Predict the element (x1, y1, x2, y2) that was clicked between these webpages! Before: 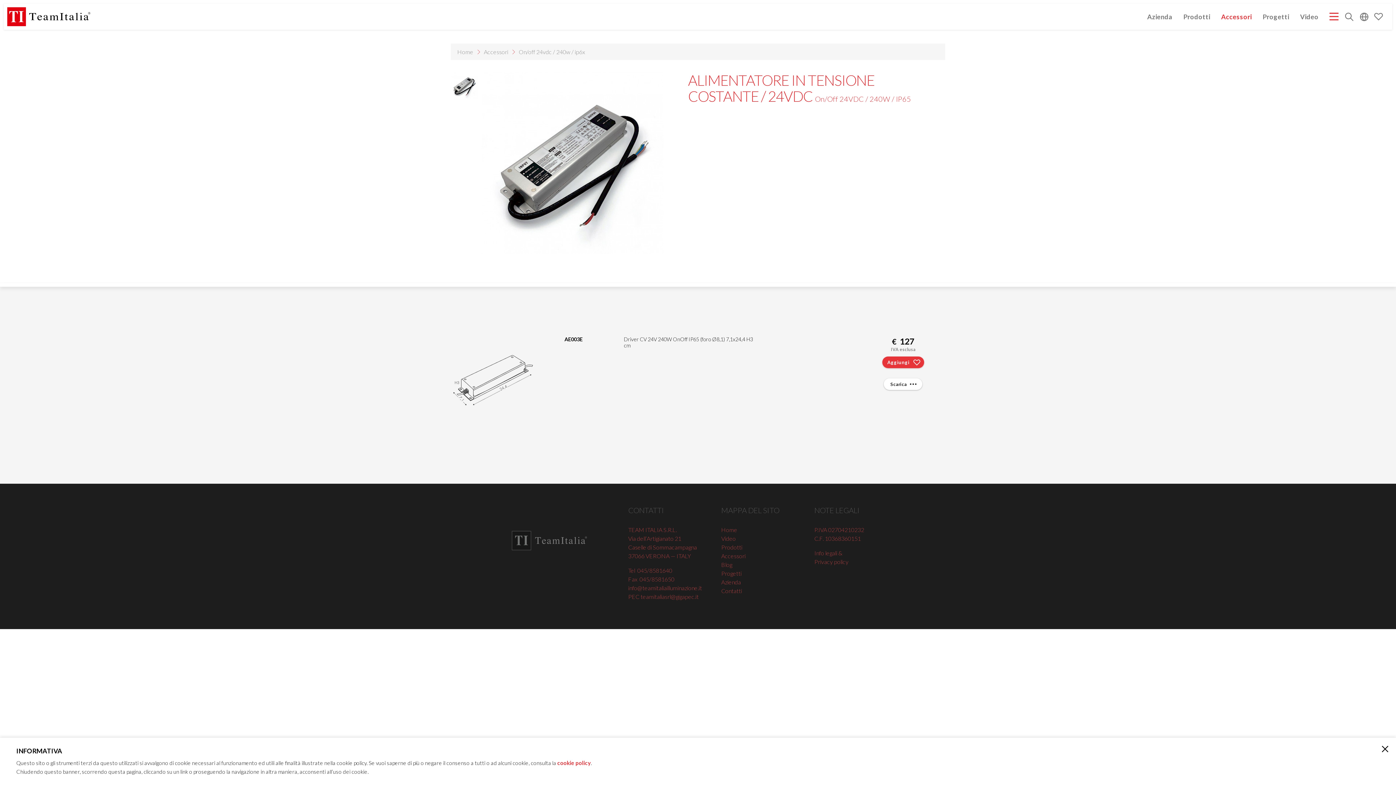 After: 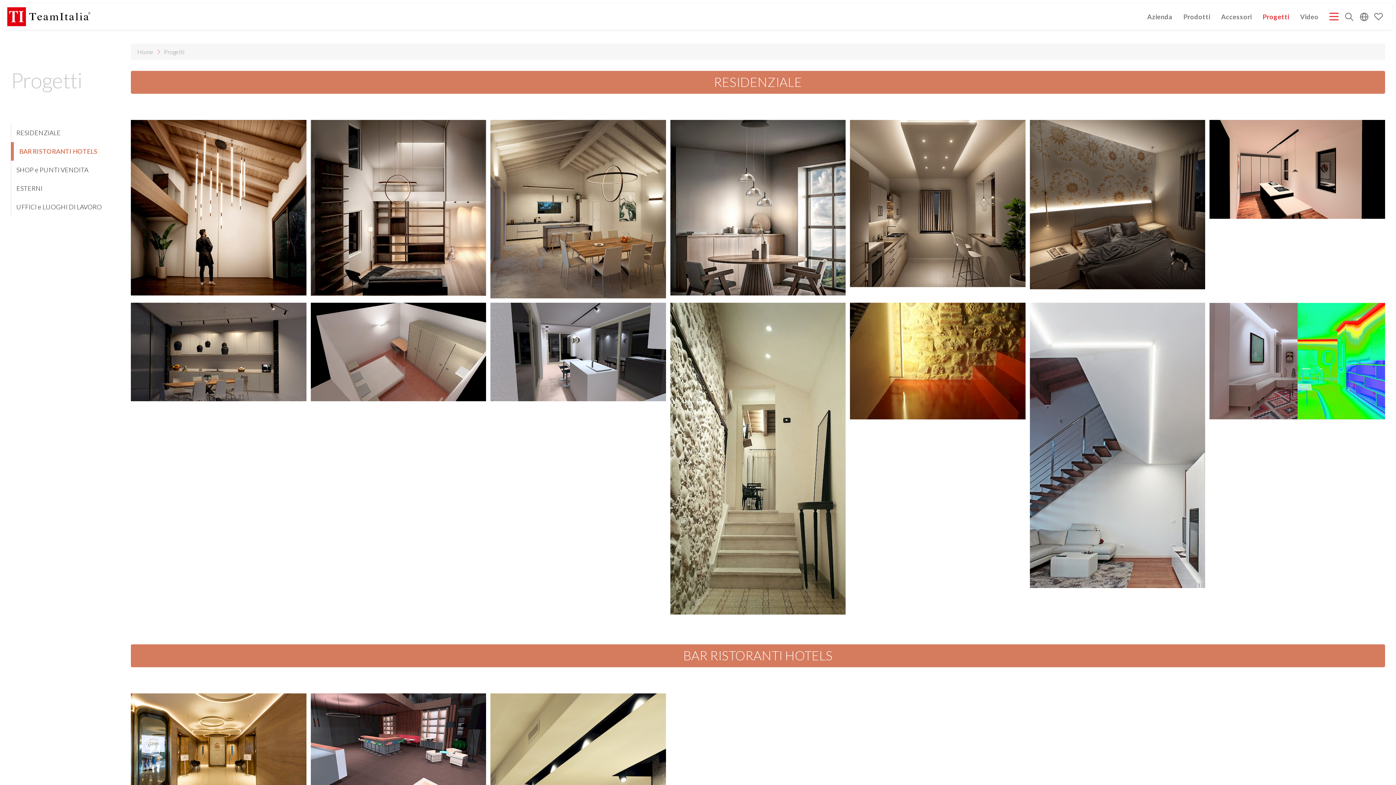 Action: label: Progetti bbox: (721, 570, 741, 577)